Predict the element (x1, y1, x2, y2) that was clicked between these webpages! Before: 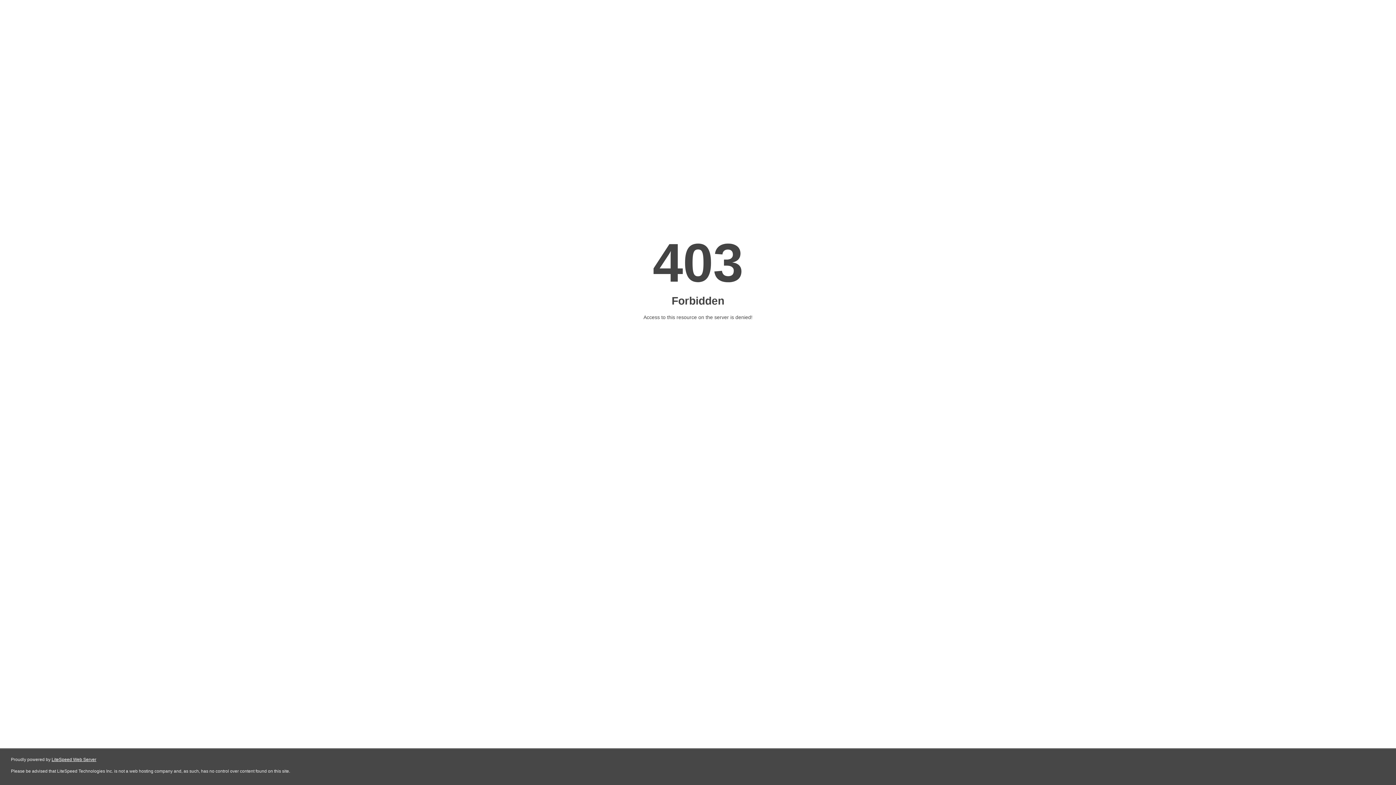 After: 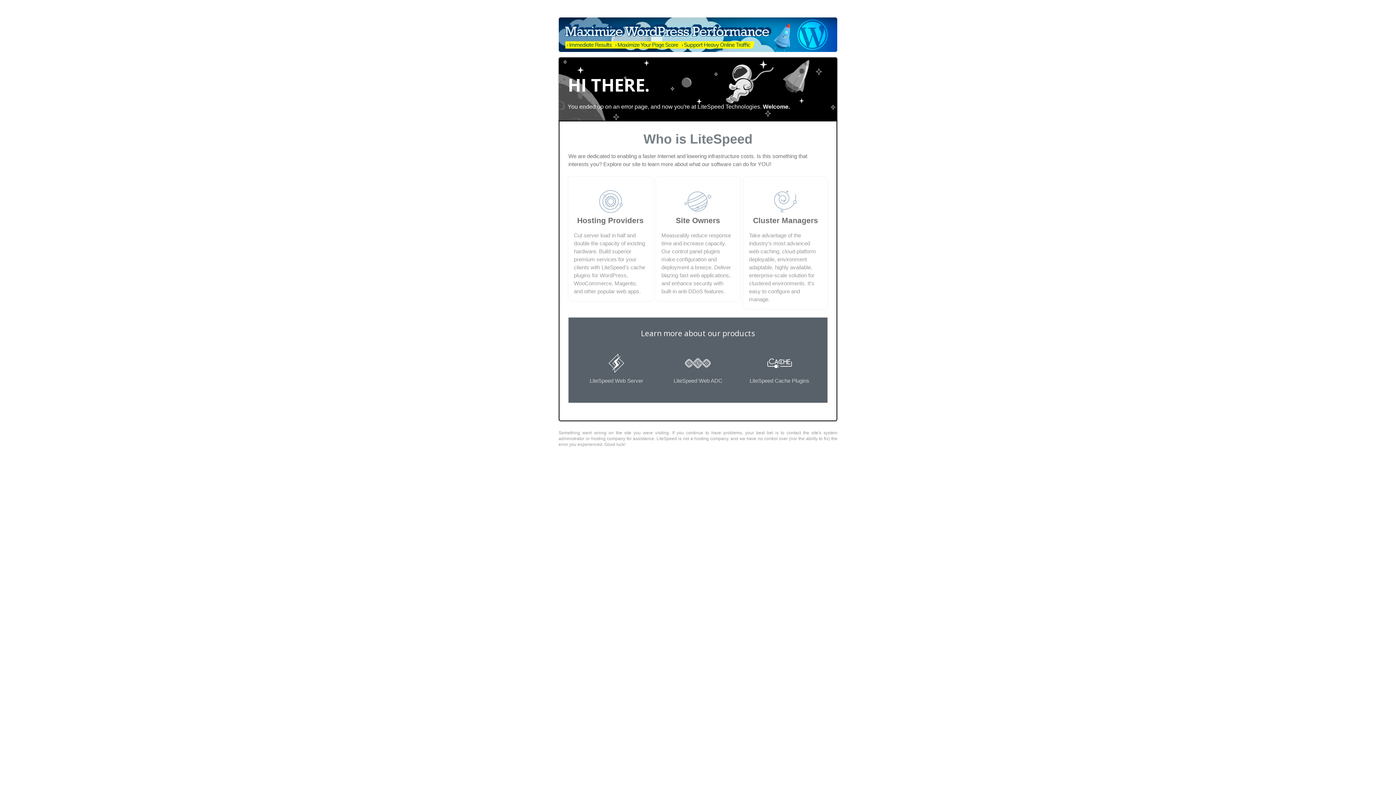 Action: label: LiteSpeed Web Server bbox: (51, 757, 96, 762)